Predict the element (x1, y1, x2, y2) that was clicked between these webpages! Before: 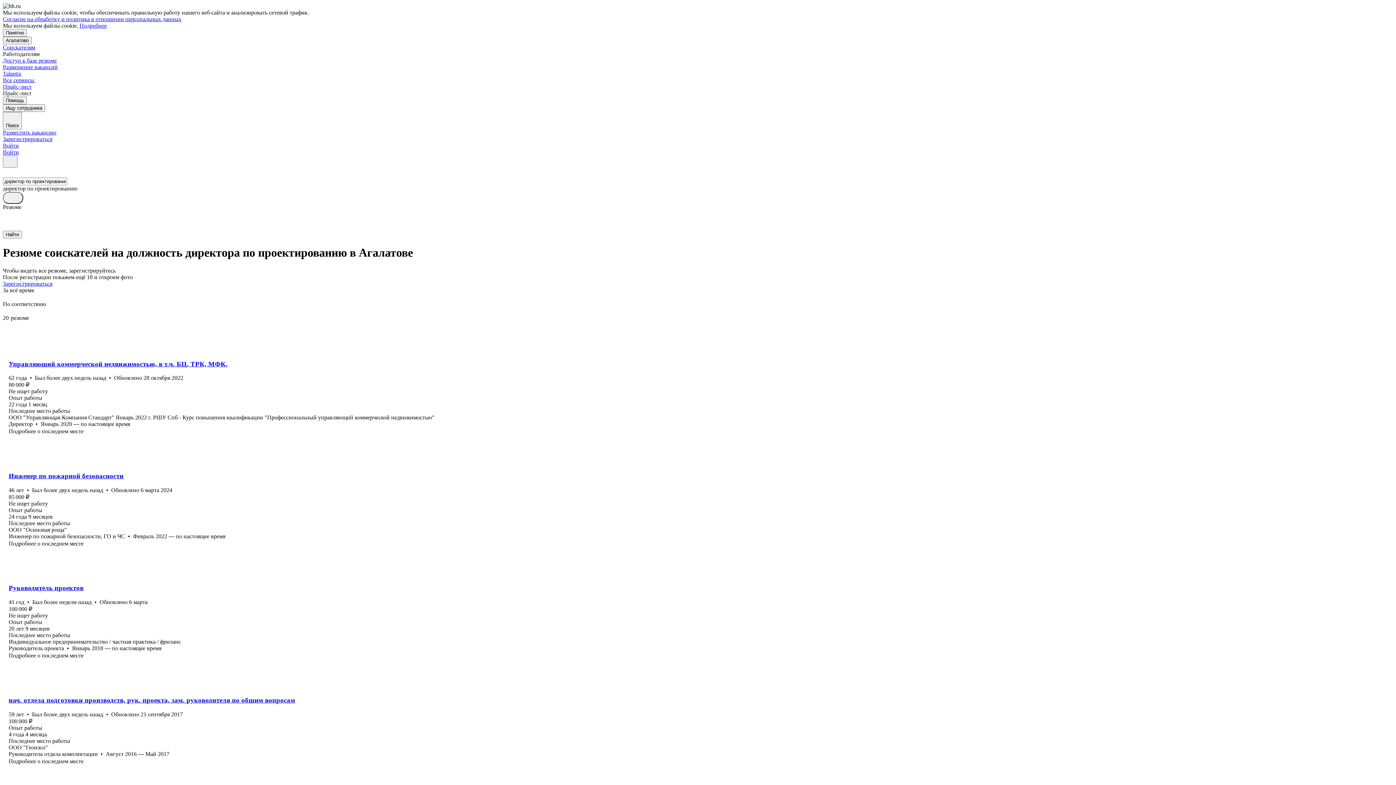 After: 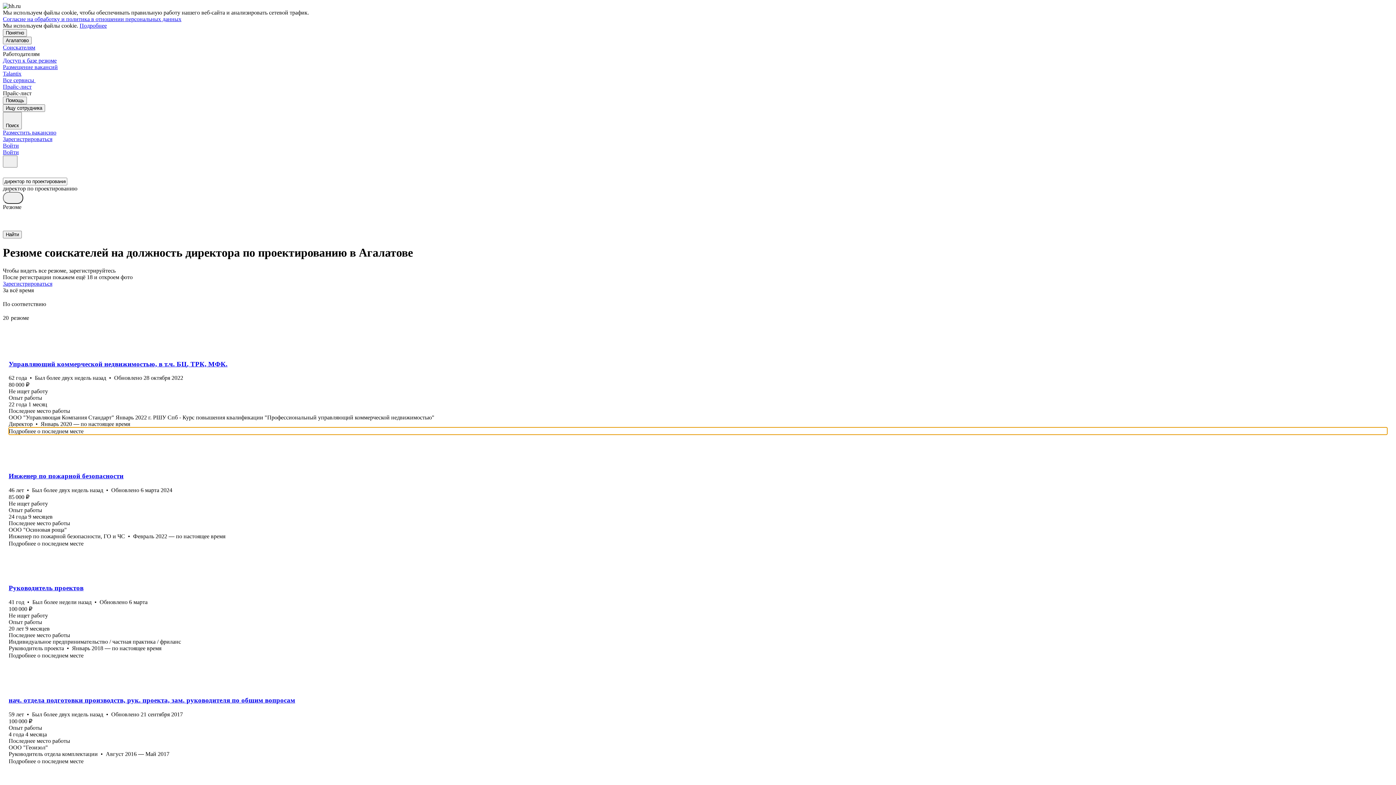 Action: bbox: (8, 427, 1387, 435) label: Подробнее о последнем месте